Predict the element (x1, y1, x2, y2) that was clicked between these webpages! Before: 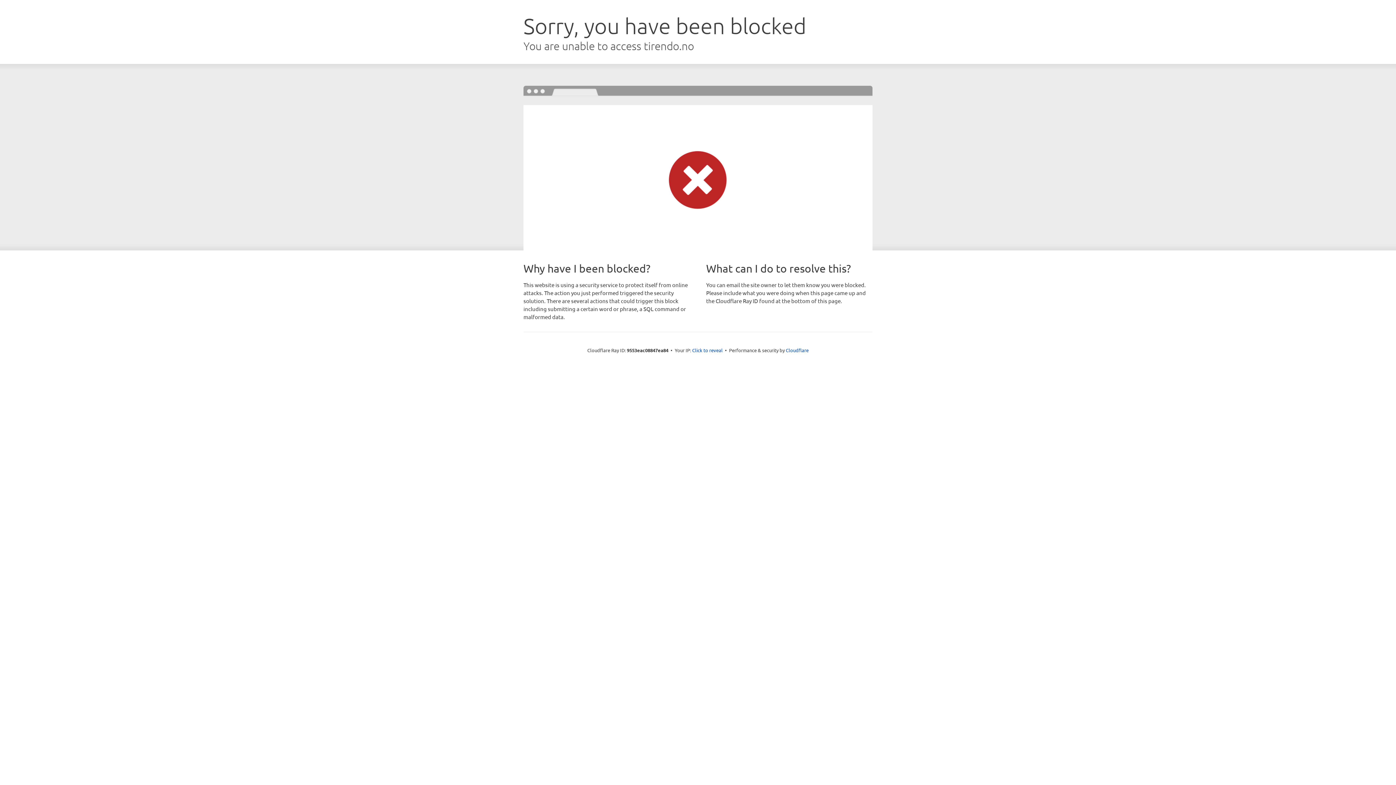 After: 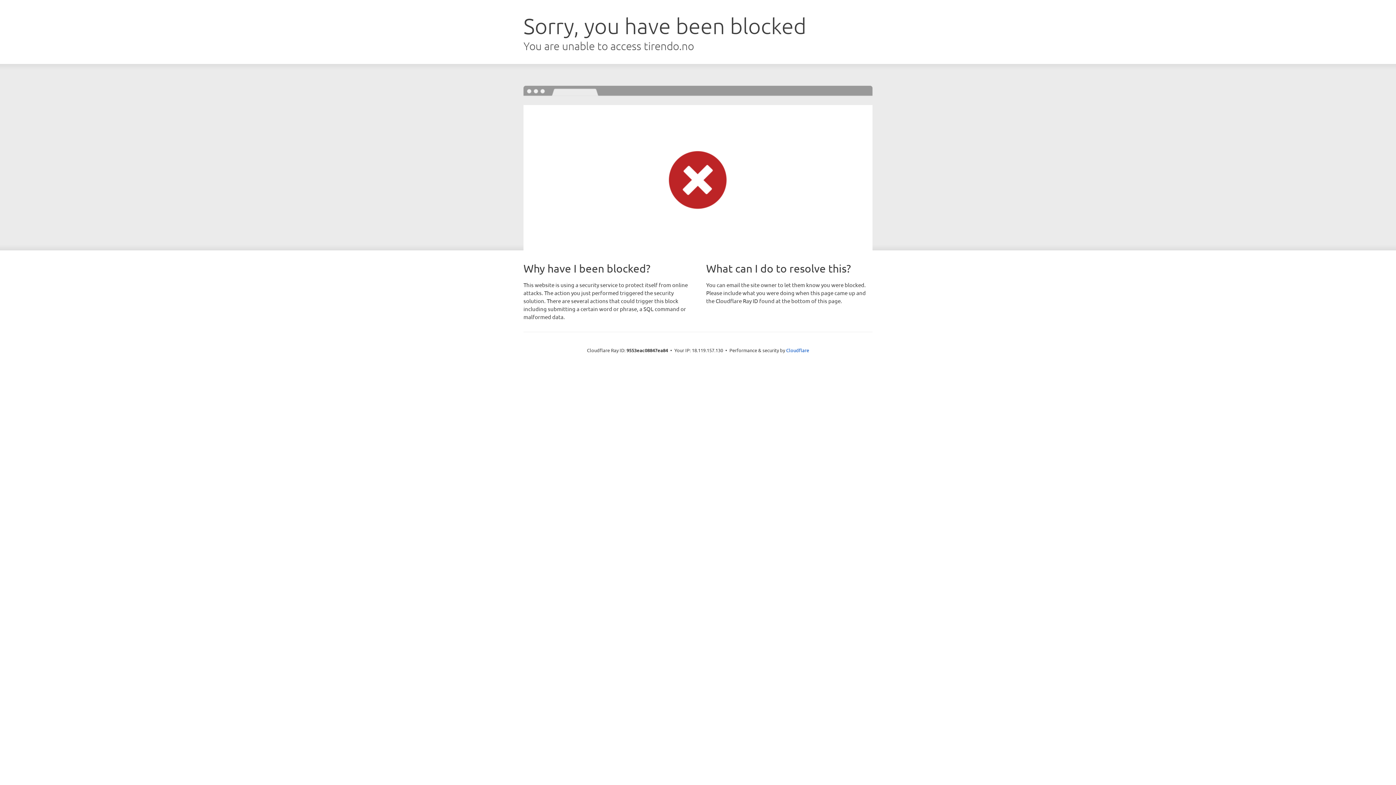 Action: bbox: (692, 346, 722, 353) label: Click to reveal